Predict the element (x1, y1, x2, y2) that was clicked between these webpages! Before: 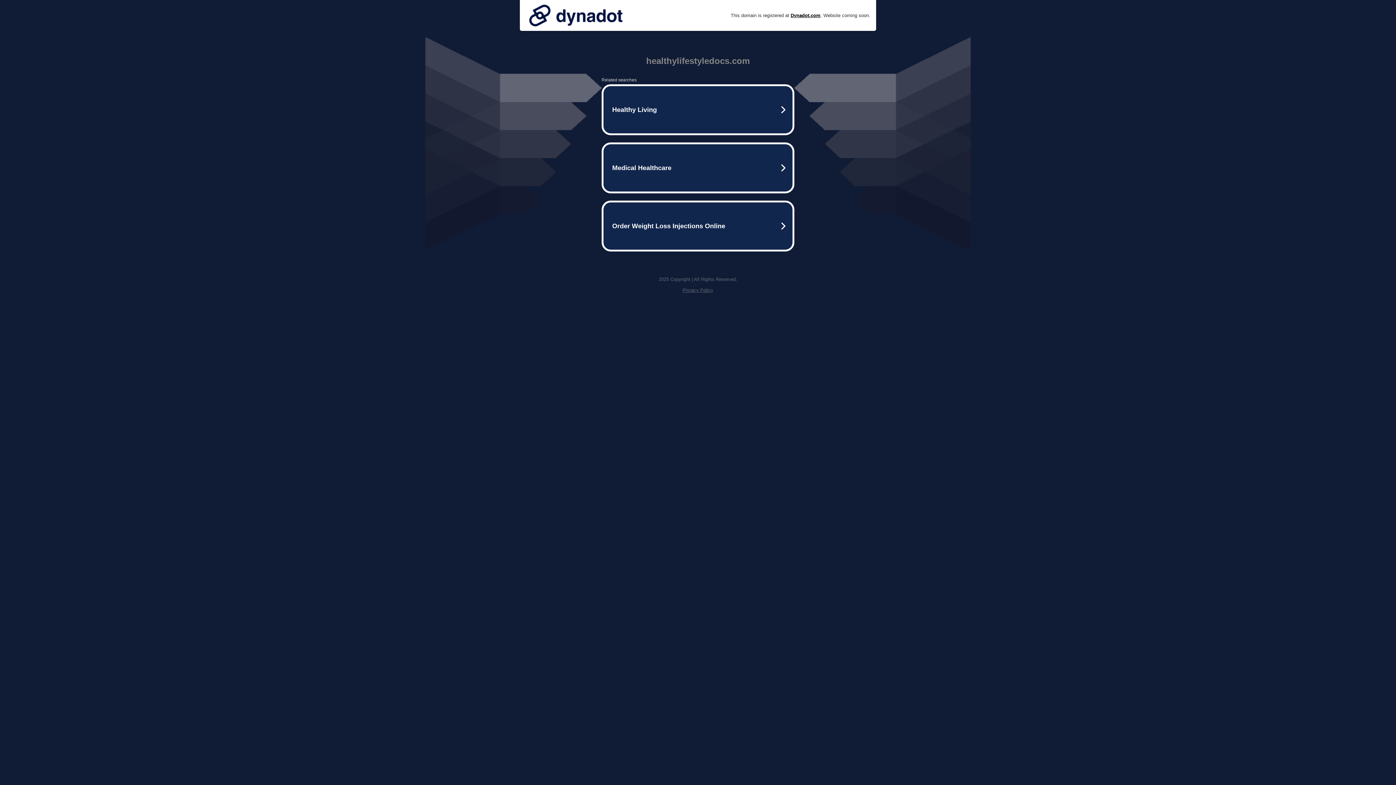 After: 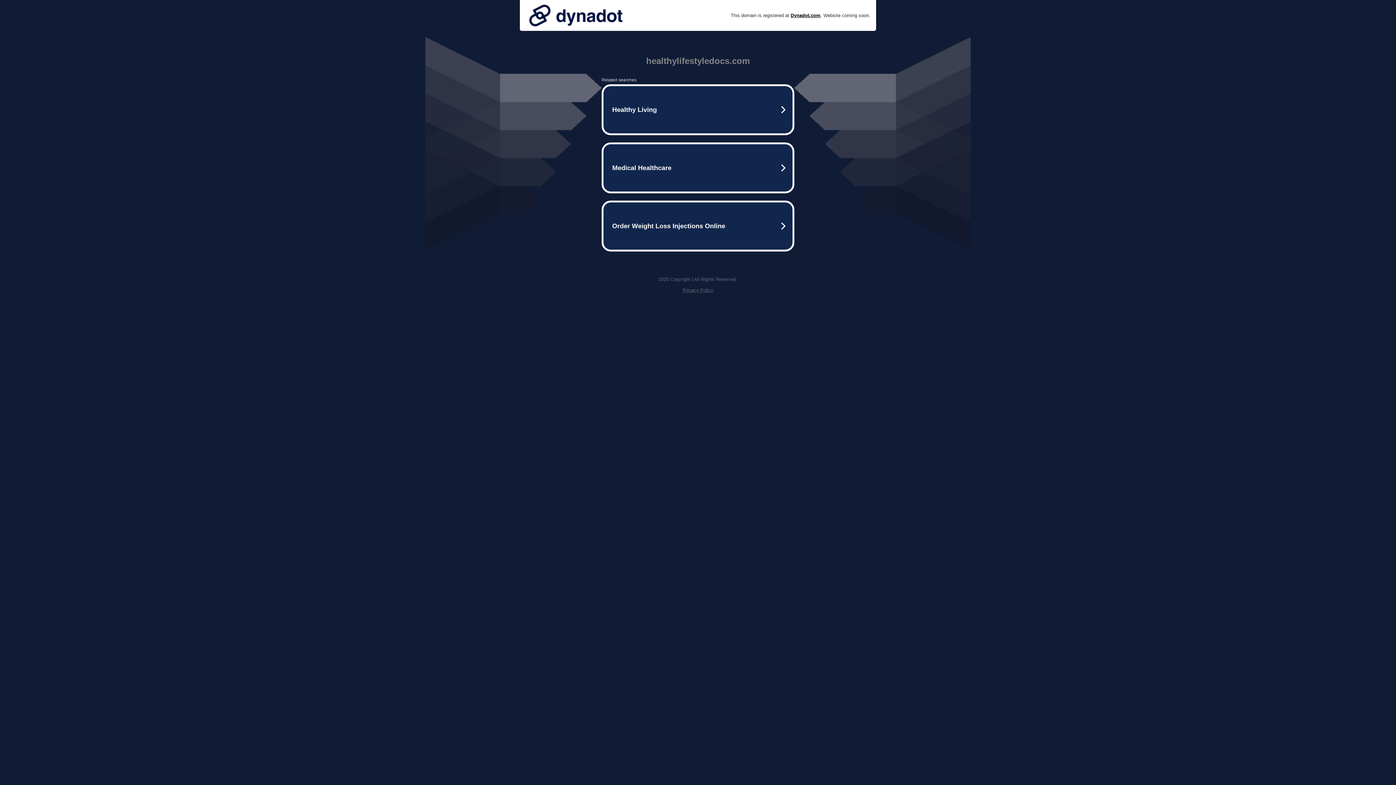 Action: bbox: (525, 0, 626, 30)